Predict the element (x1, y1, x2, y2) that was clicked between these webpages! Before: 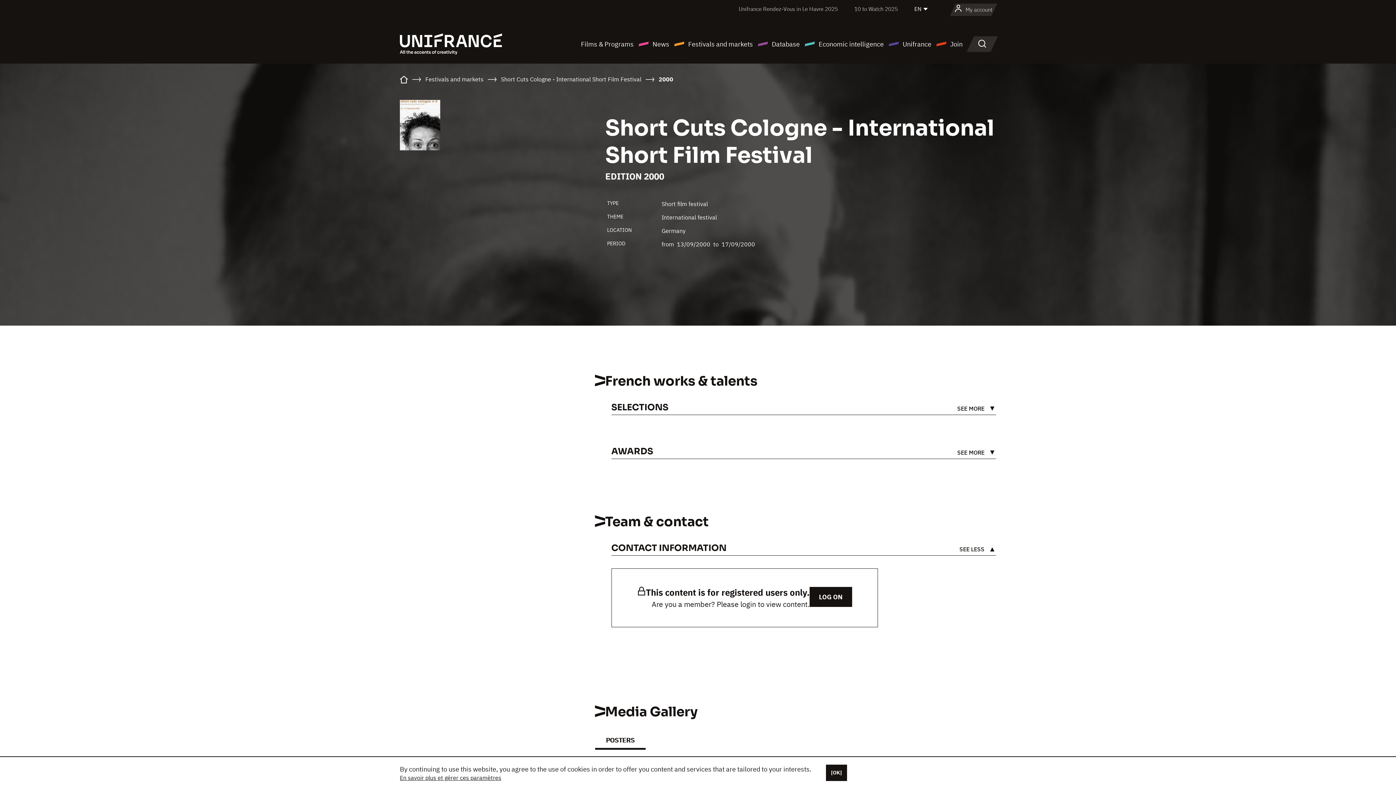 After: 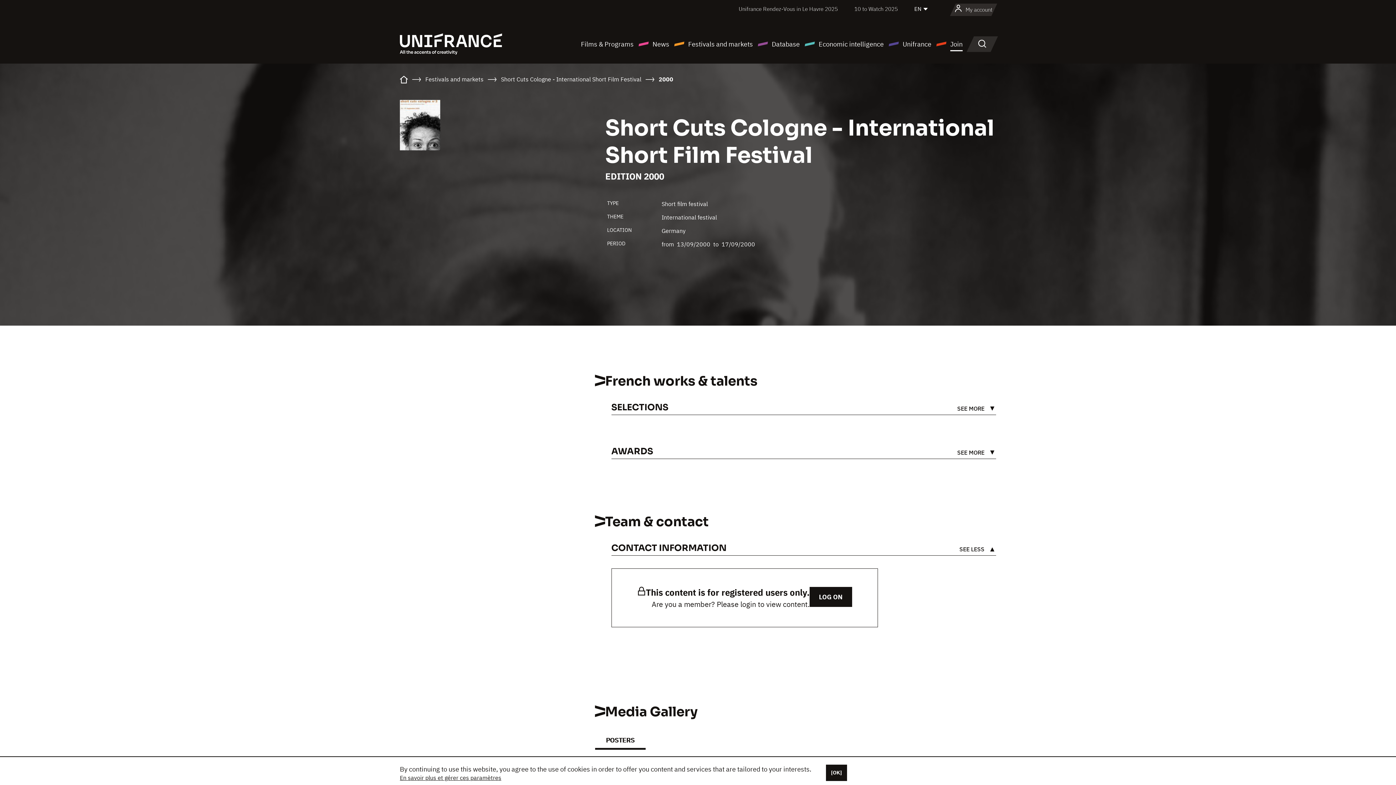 Action: label: Join bbox: (936, 38, 962, 49)